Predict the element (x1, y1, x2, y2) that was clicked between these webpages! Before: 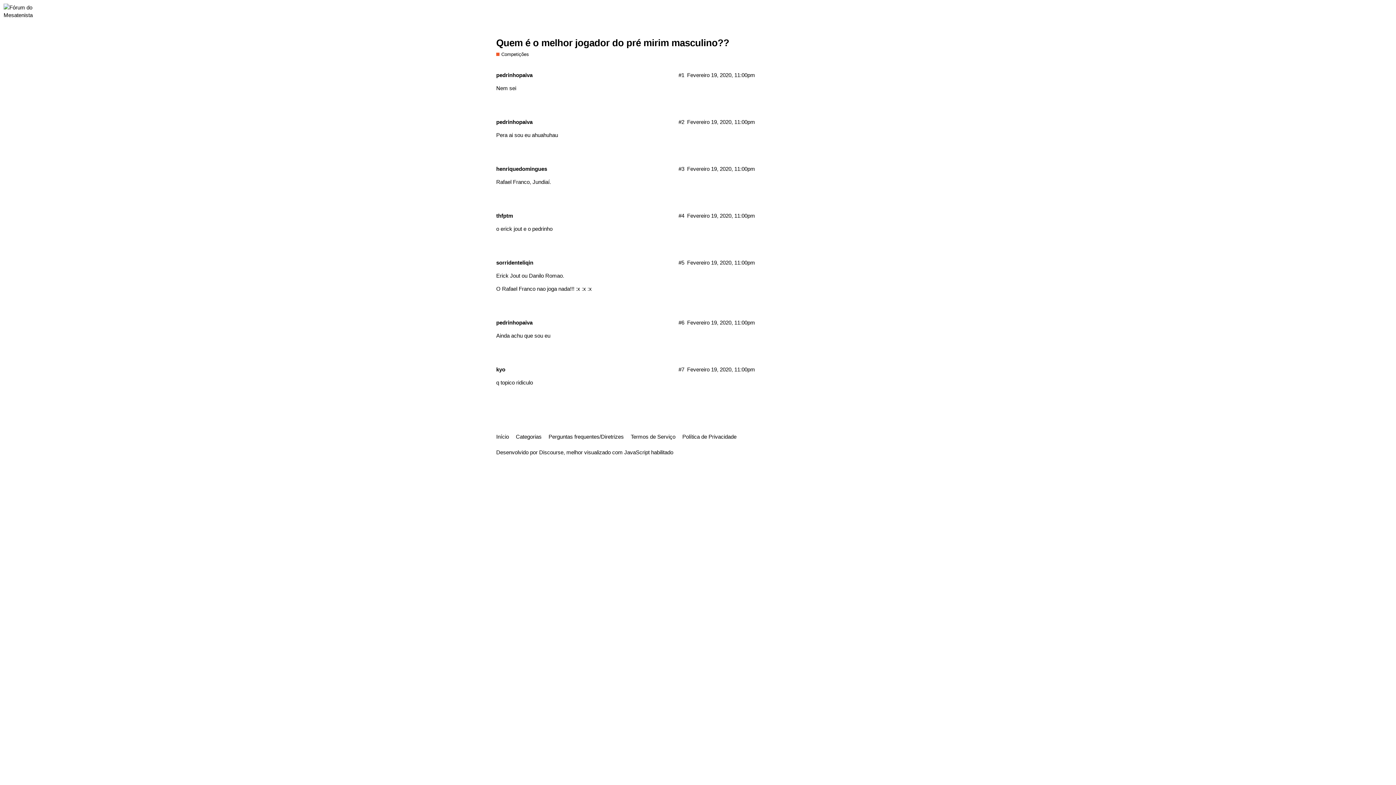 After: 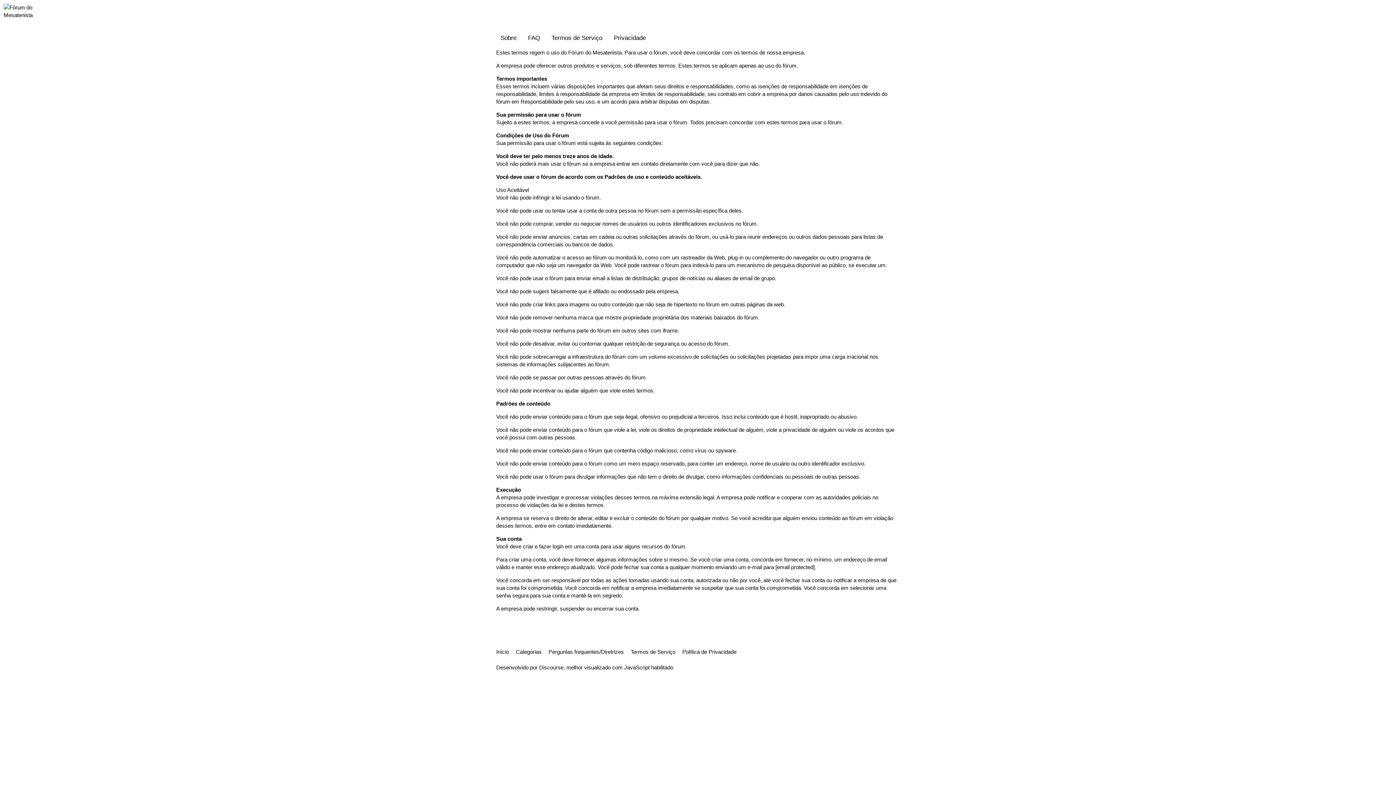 Action: bbox: (630, 430, 681, 443) label: Termos de Serviço